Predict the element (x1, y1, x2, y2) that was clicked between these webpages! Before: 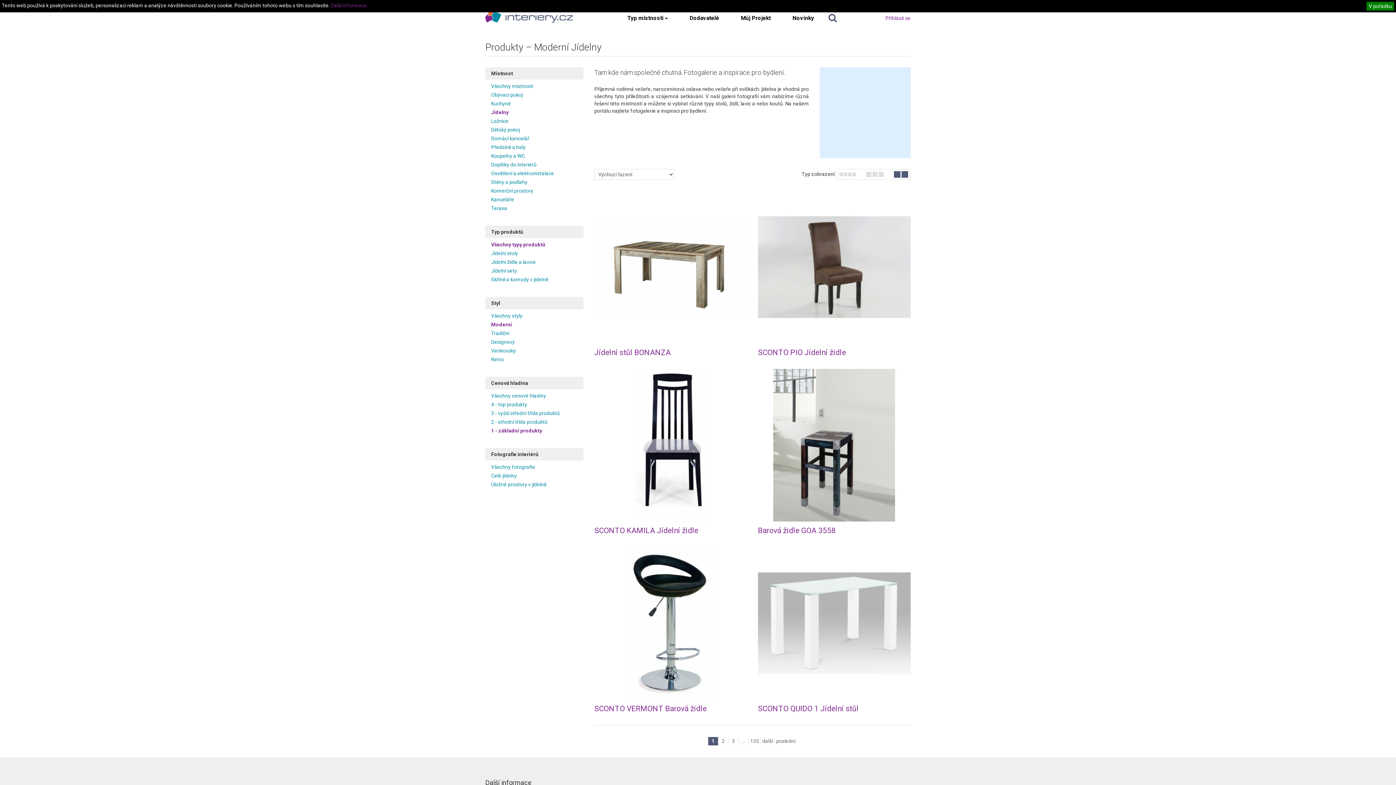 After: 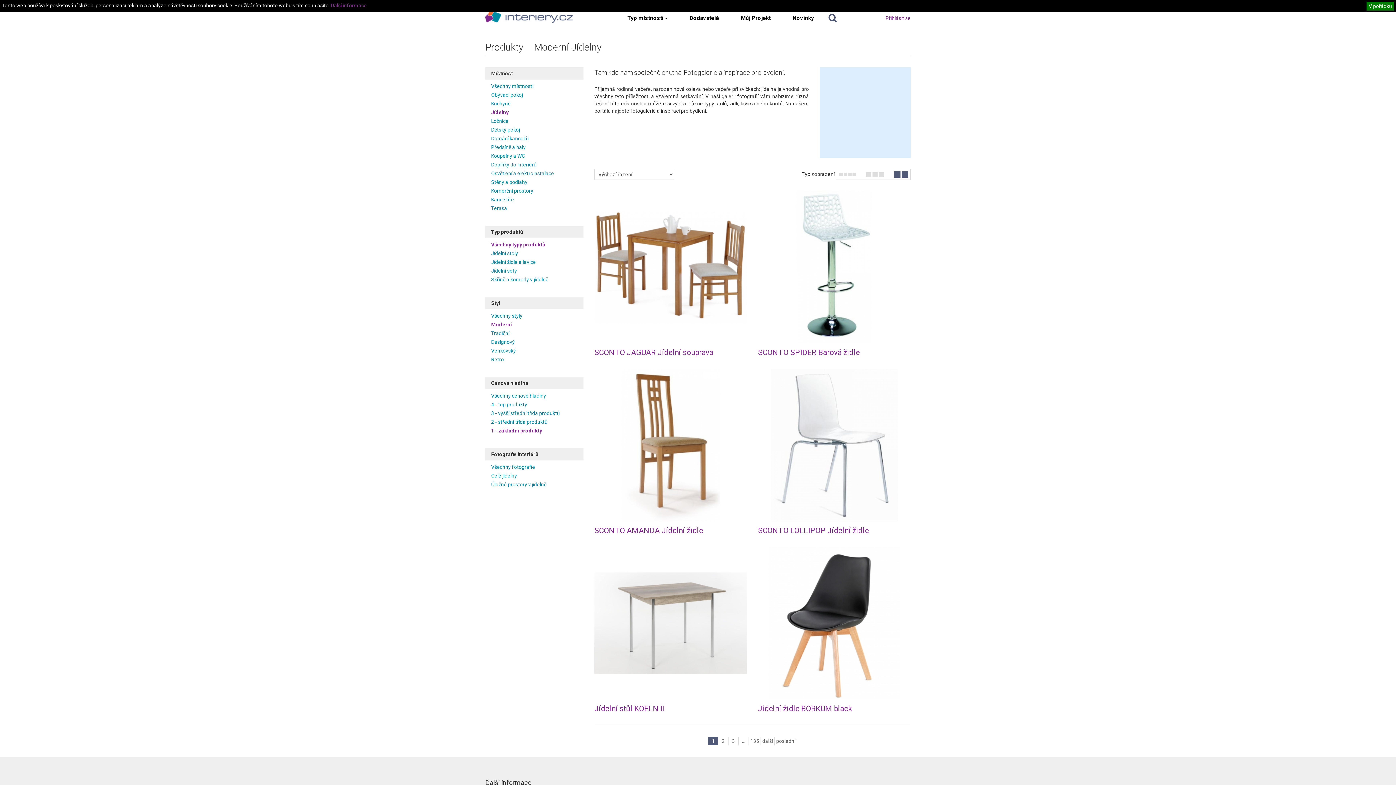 Action: label: Všechny typy produktů bbox: (491, 241, 545, 247)